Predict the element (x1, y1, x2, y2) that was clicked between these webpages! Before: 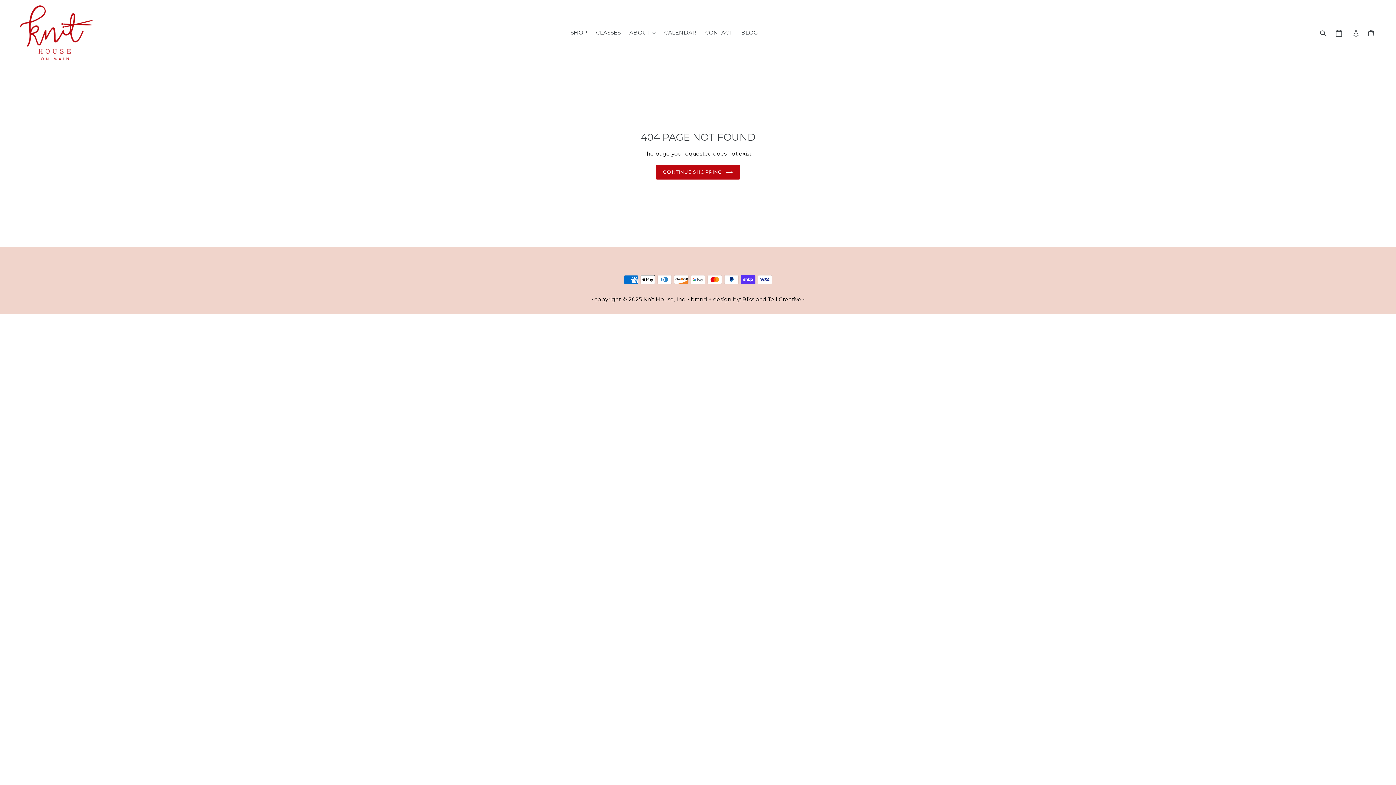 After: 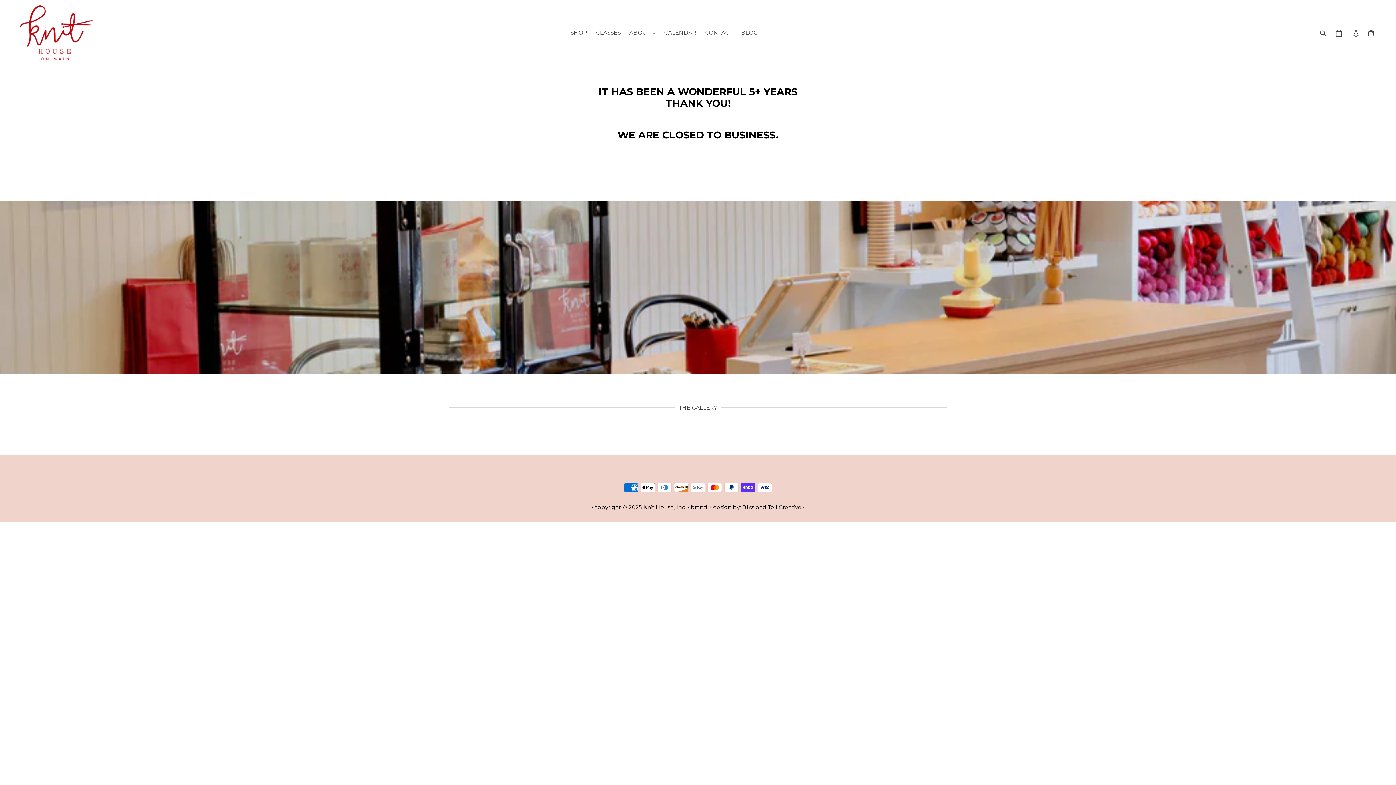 Action: bbox: (567, 27, 591, 37) label: SHOP